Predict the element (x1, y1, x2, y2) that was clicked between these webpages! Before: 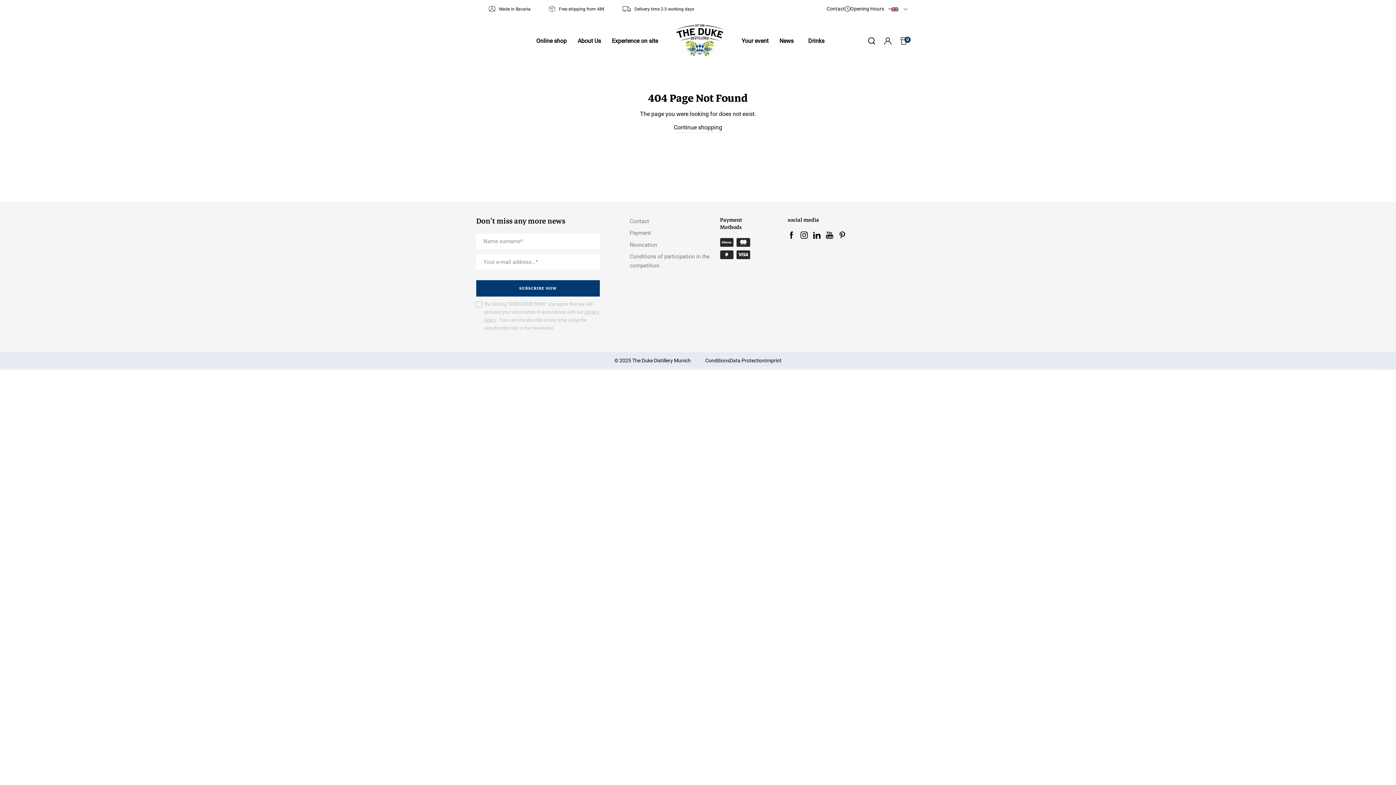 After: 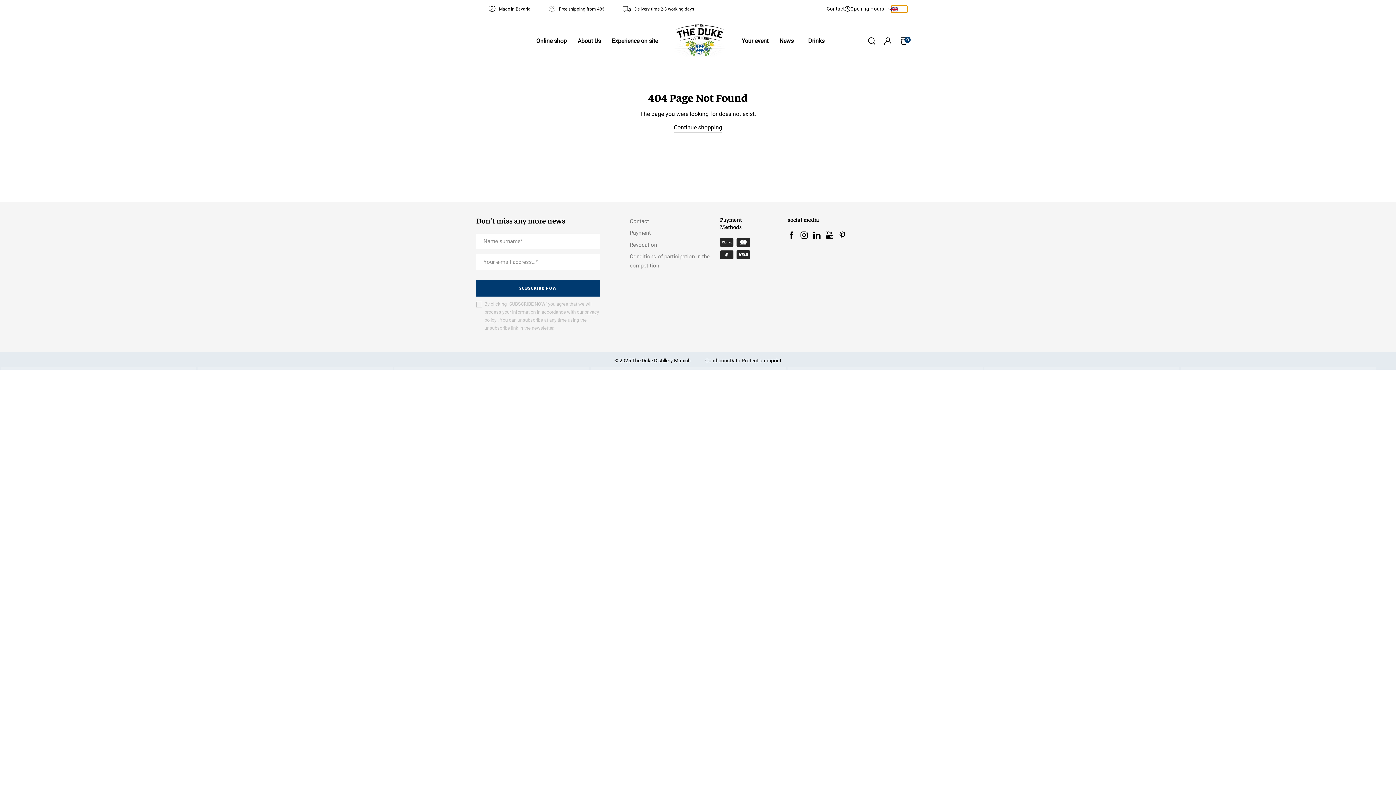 Action: bbox: (891, 5, 907, 12)